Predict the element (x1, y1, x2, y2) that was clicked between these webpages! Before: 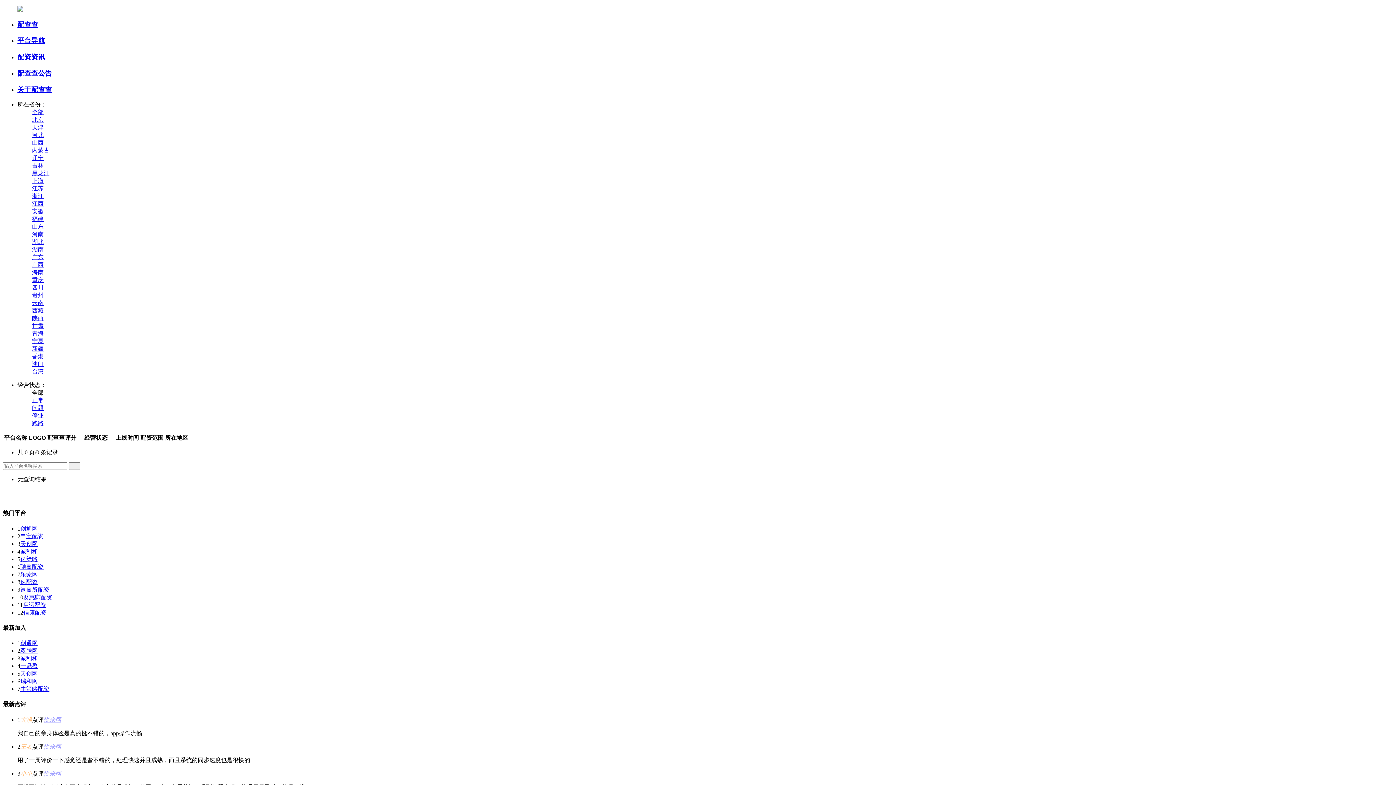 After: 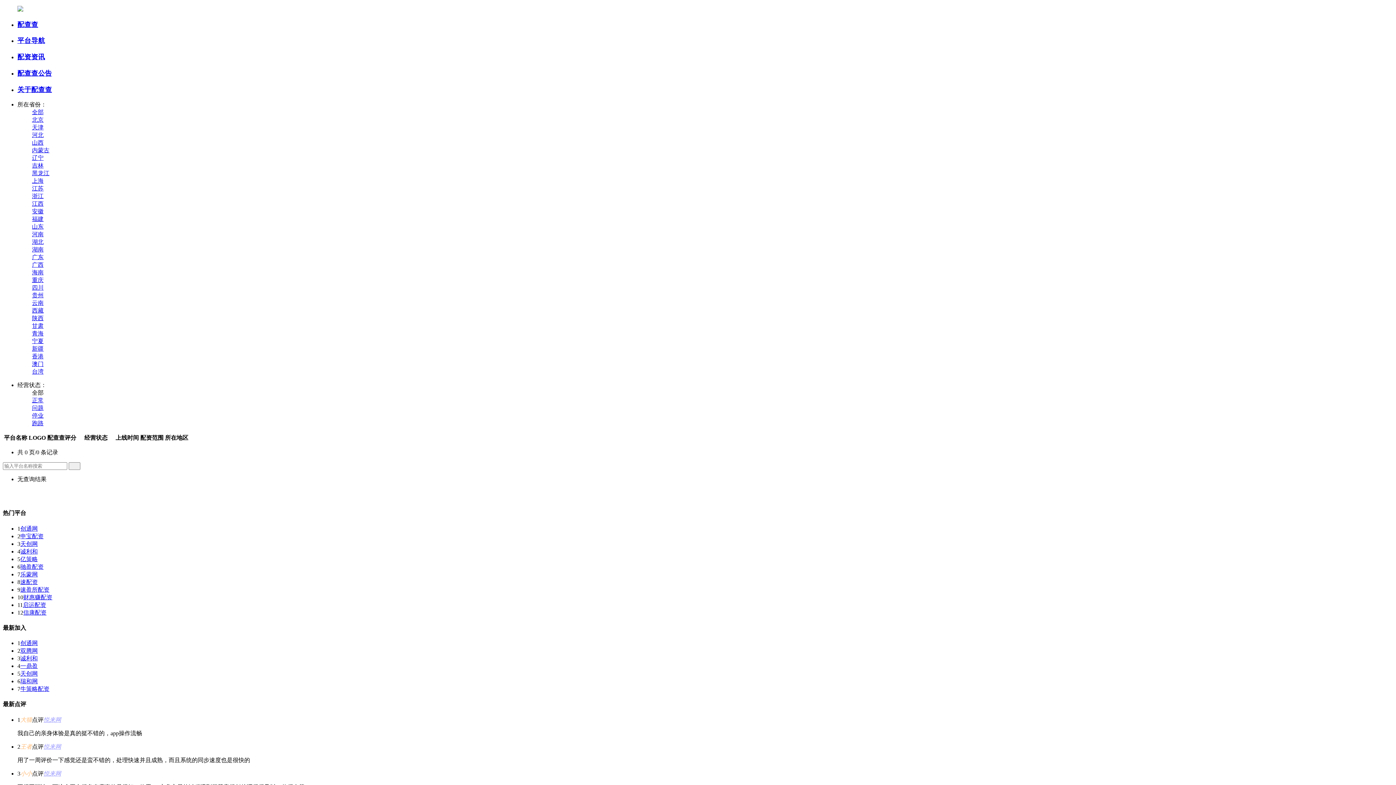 Action: bbox: (43, 770, 61, 776) label: 悦来网